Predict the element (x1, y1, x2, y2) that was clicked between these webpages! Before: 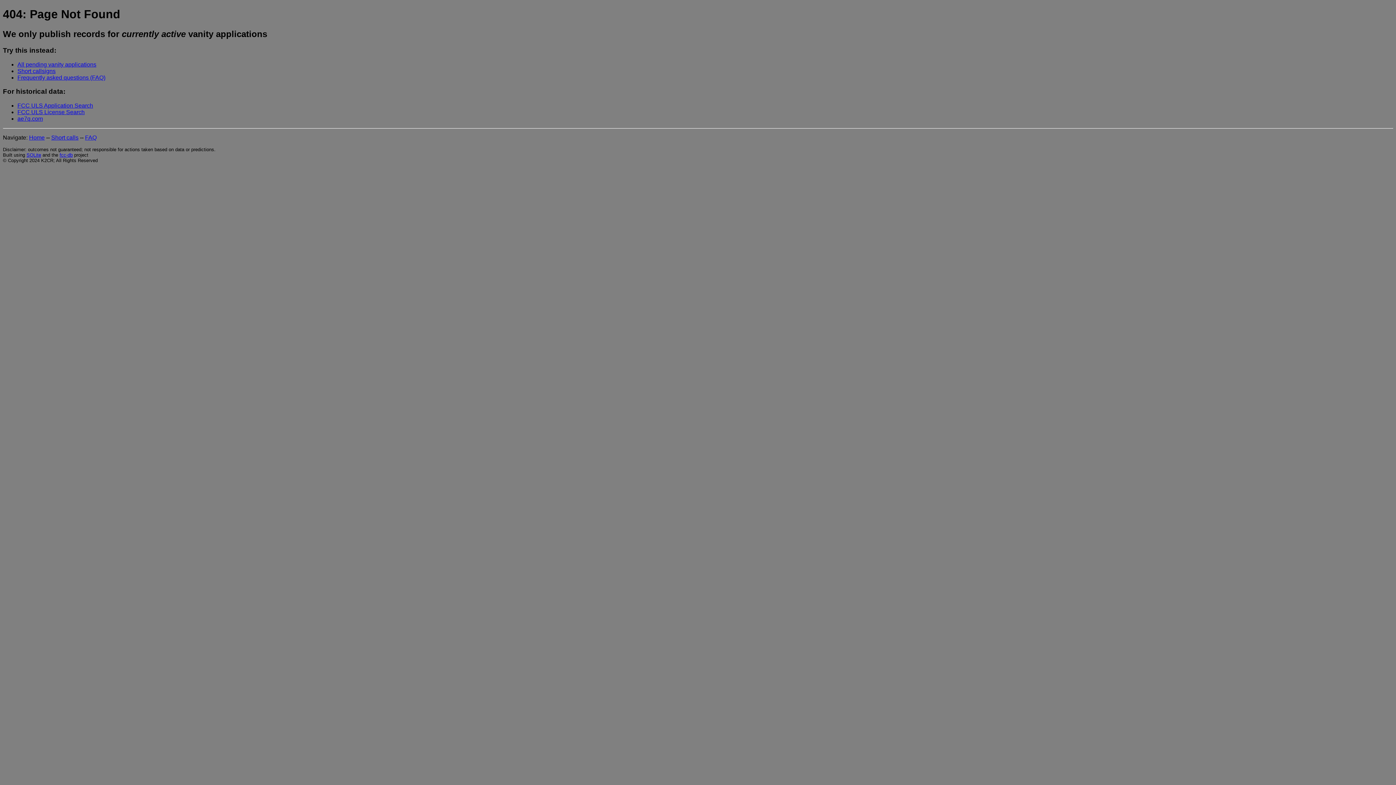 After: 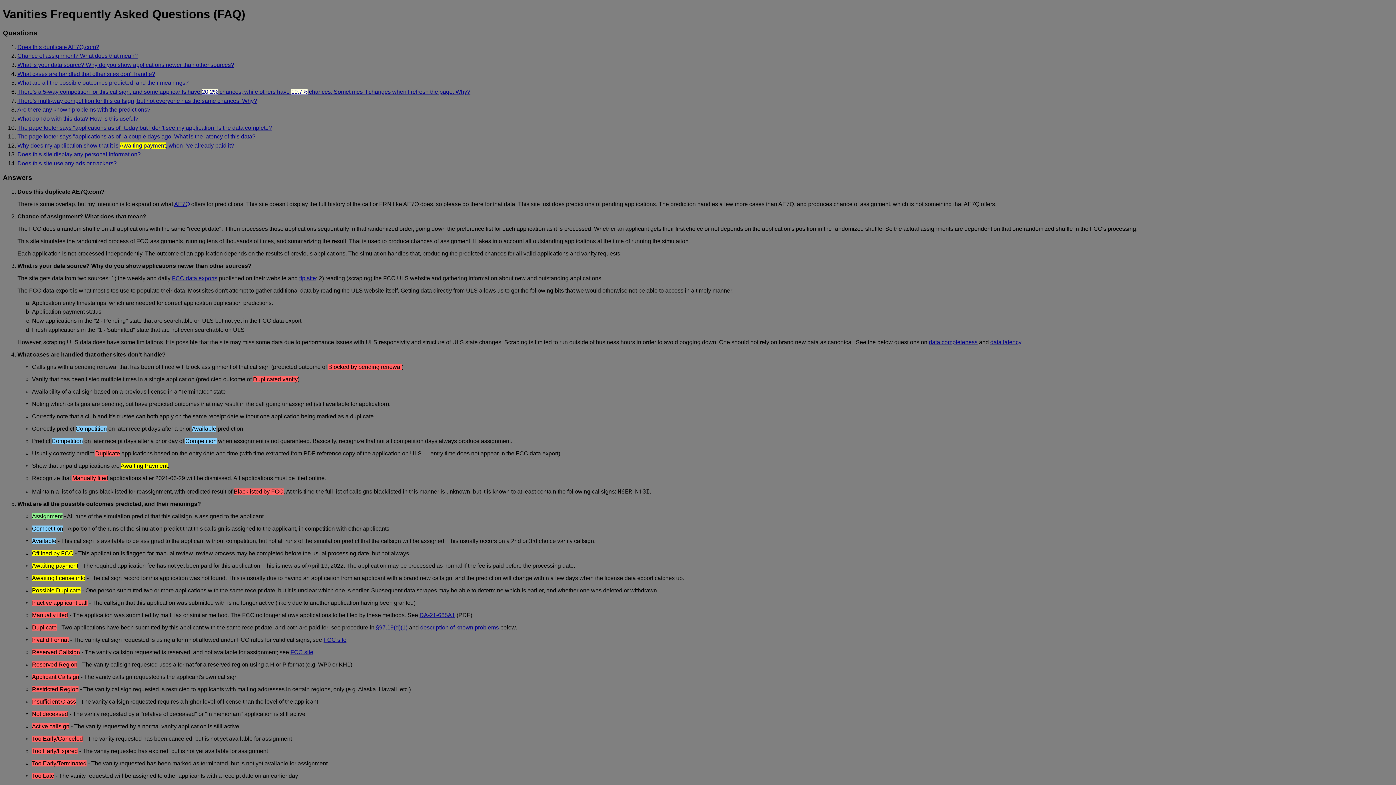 Action: bbox: (85, 134, 96, 140) label: FAQ